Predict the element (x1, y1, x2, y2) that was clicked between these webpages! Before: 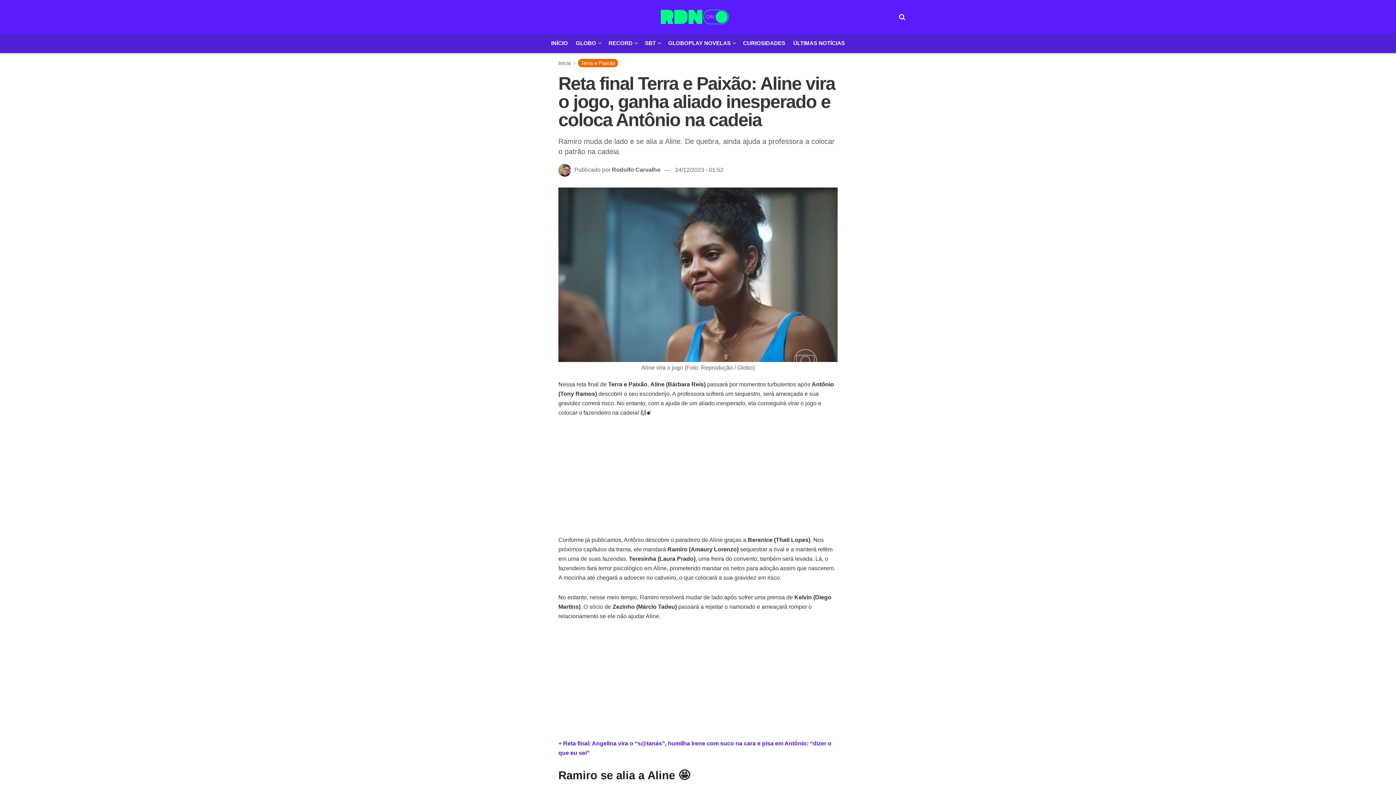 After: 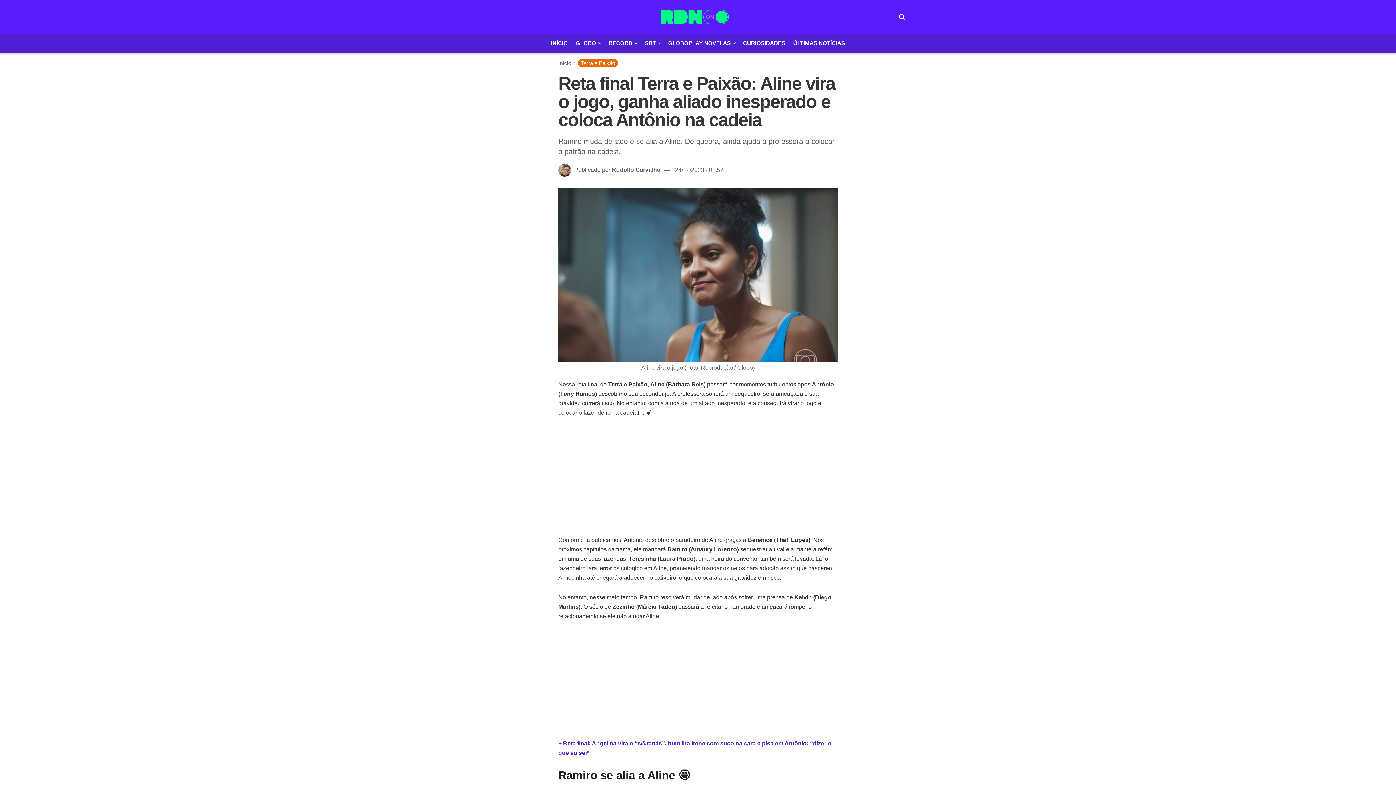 Action: bbox: (675, 166, 723, 172) label: 24/12/2023 - 01:52